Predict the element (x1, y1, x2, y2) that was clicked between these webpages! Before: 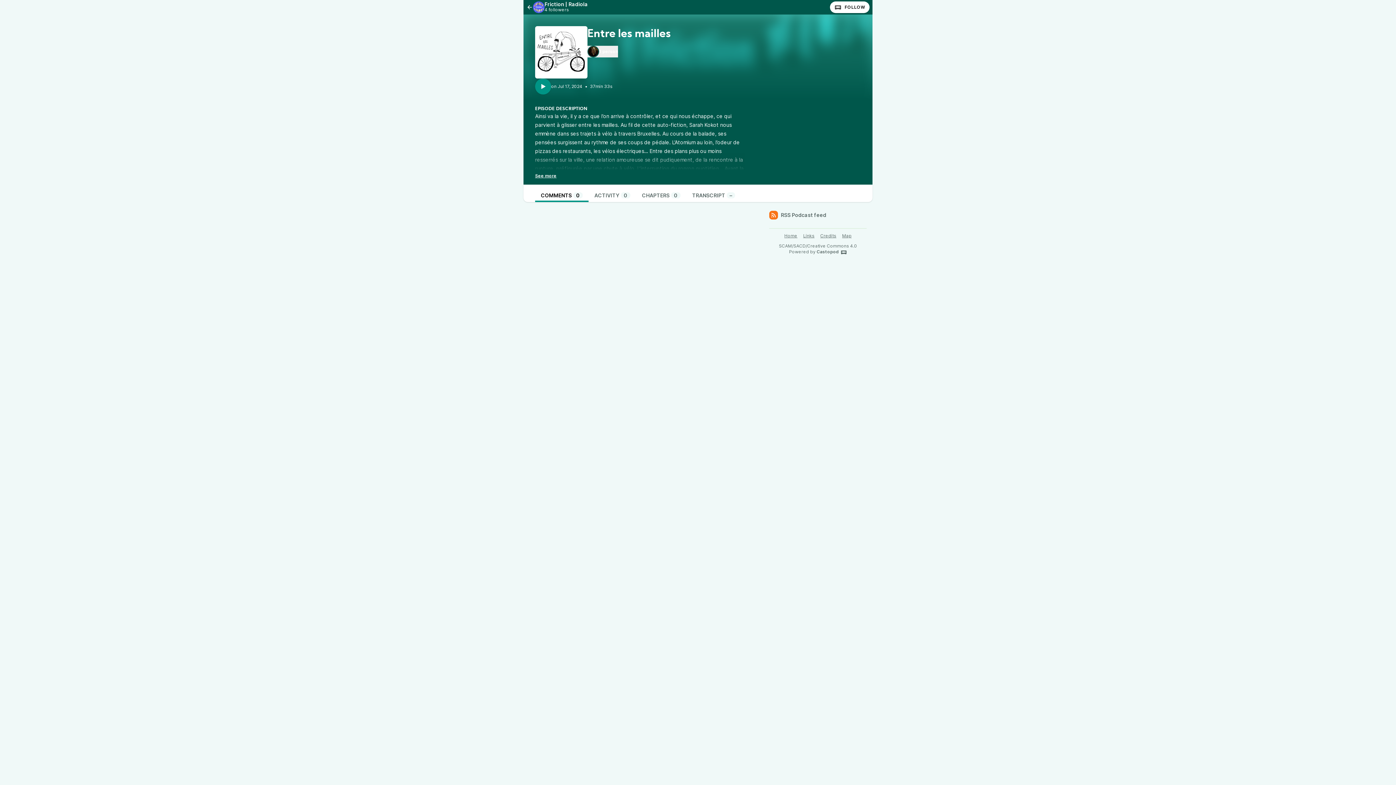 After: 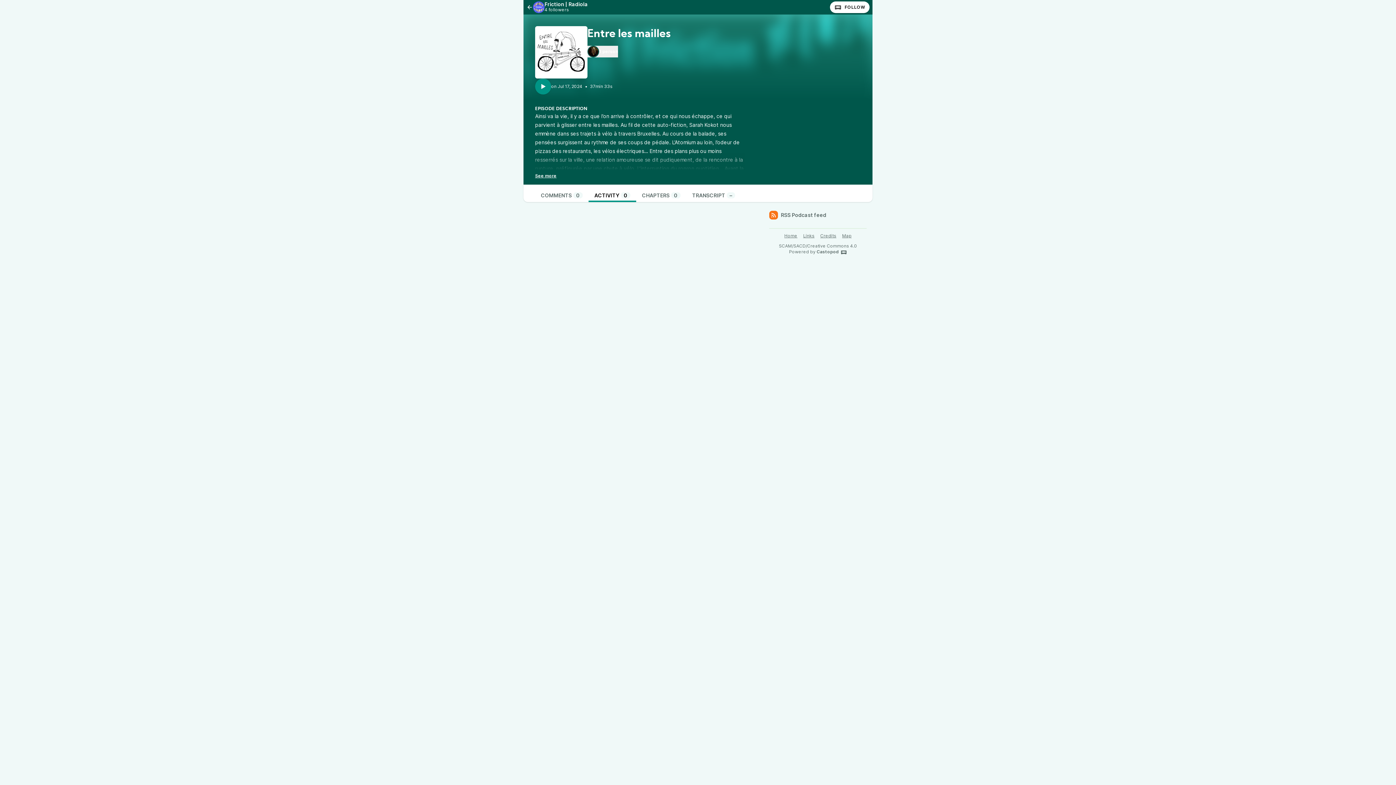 Action: label: ACTIVITY0 bbox: (588, 190, 636, 202)